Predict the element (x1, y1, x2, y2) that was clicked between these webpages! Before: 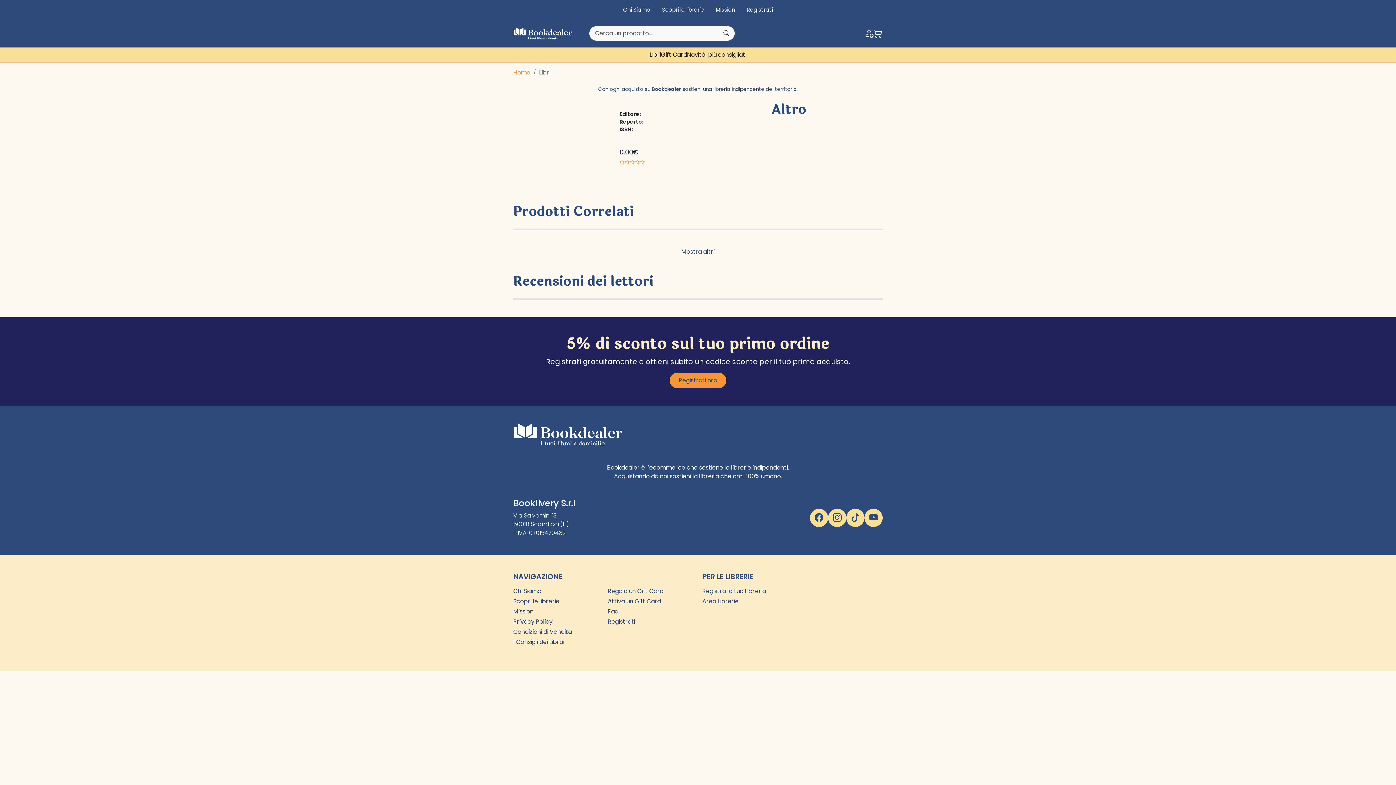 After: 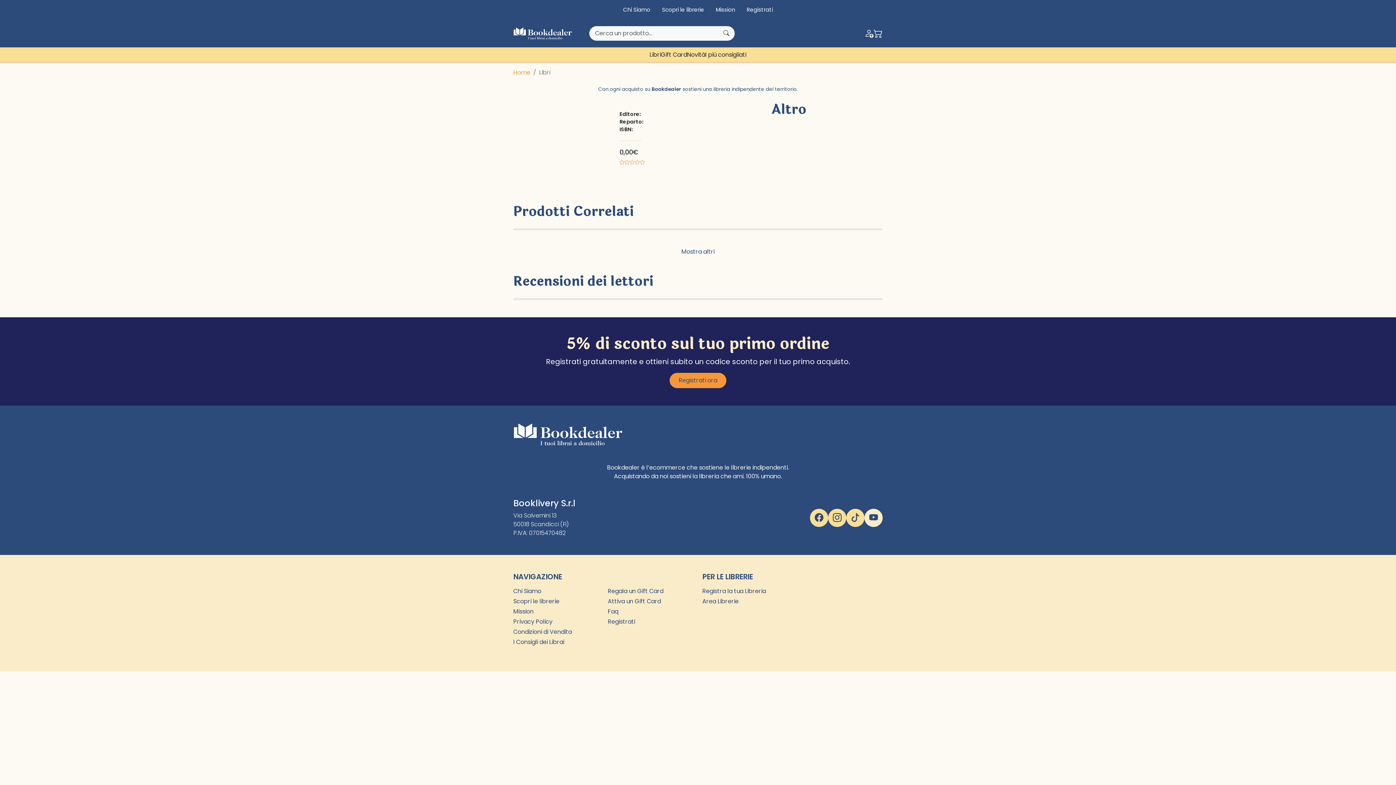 Action: bbox: (864, 509, 882, 527)